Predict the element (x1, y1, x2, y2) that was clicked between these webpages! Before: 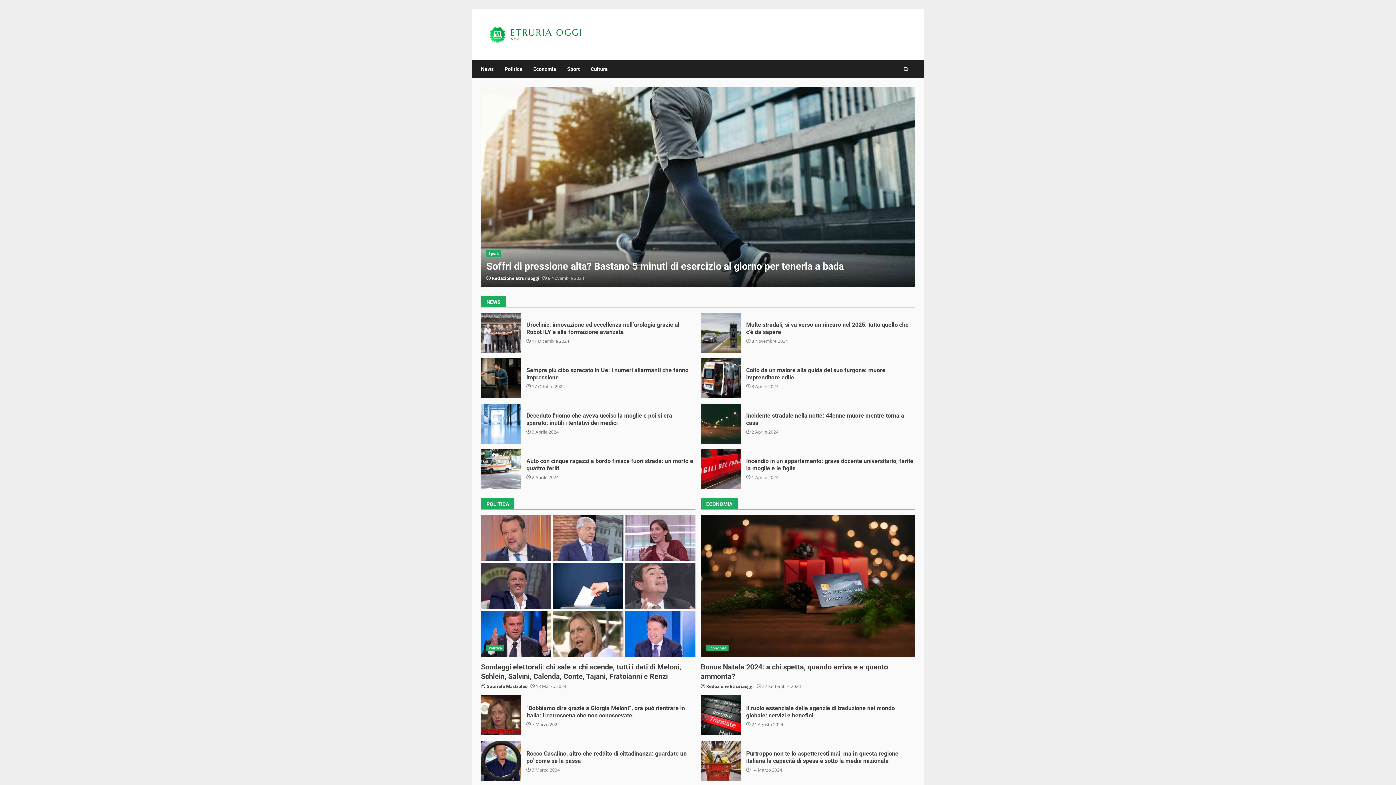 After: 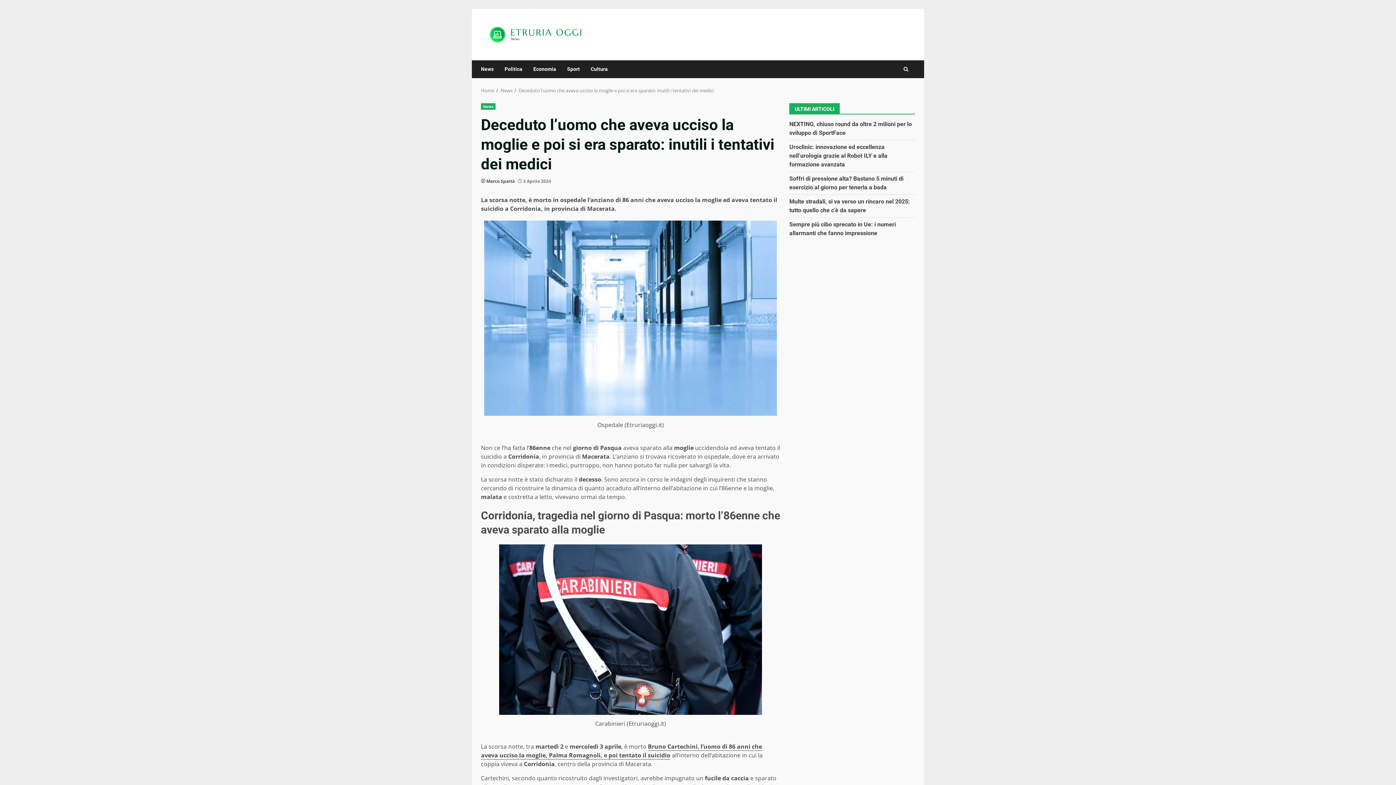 Action: bbox: (526, 412, 672, 426) label: Deceduto l’uomo che aveva ucciso la moglie e poi si era sparato: inutili i tentativi dei medici